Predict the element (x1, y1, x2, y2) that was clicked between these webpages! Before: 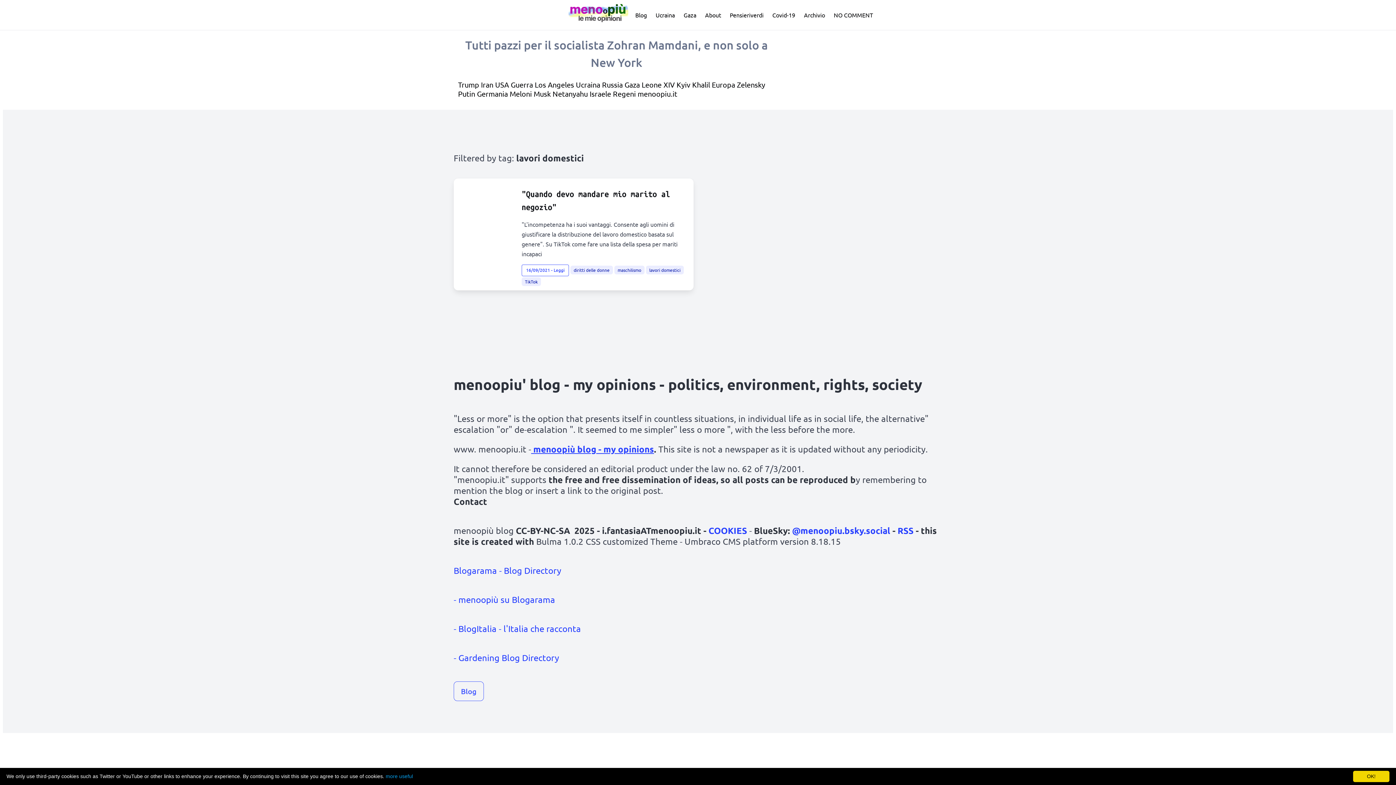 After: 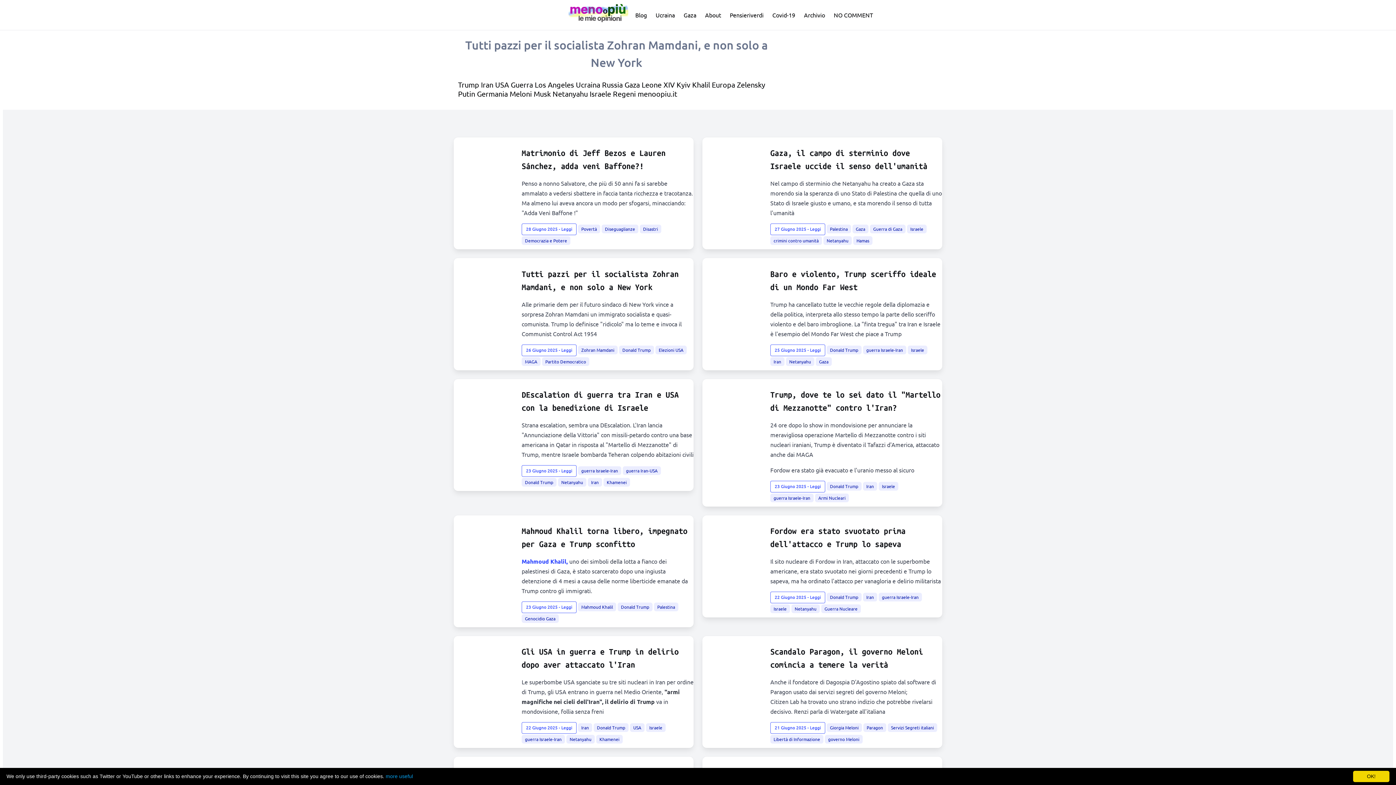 Action: label: Blog bbox: (453, 681, 484, 701)